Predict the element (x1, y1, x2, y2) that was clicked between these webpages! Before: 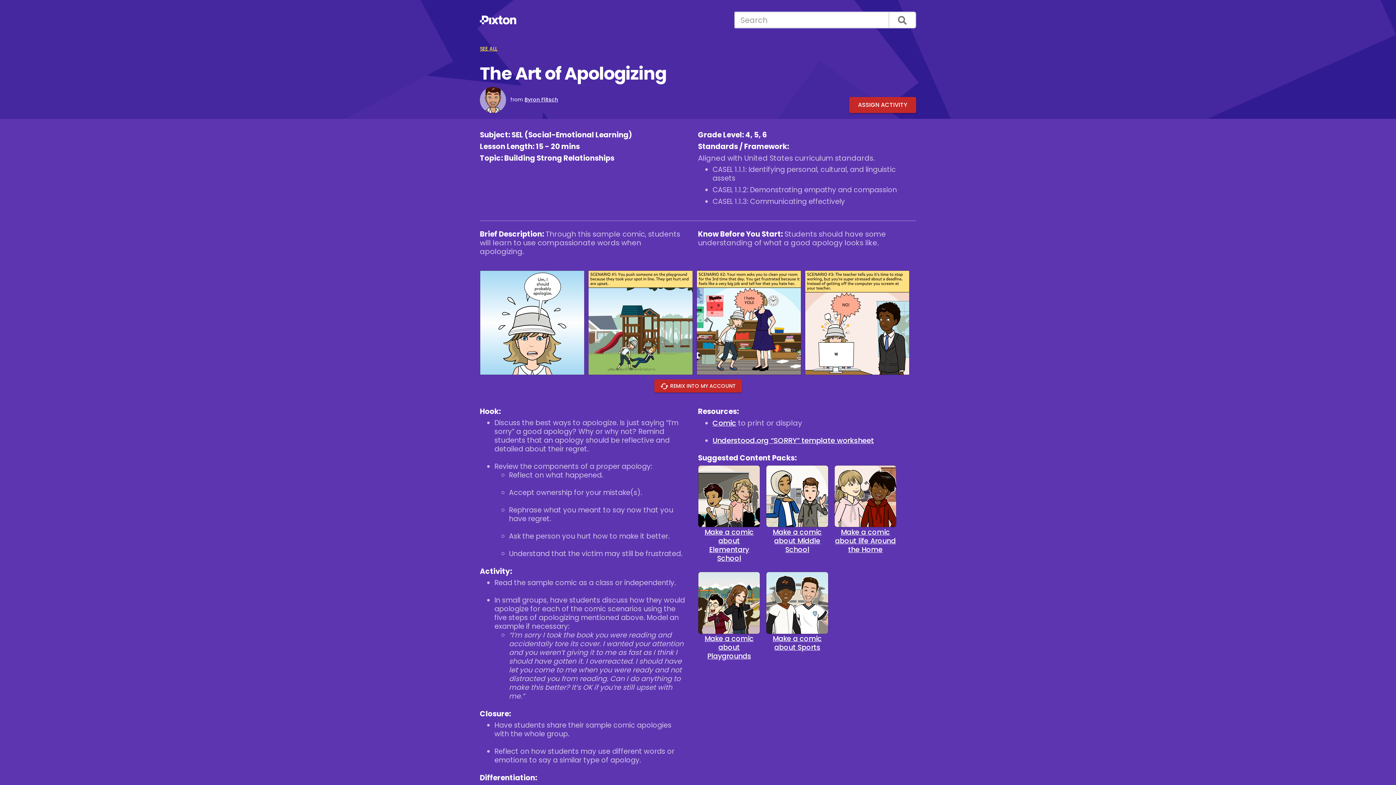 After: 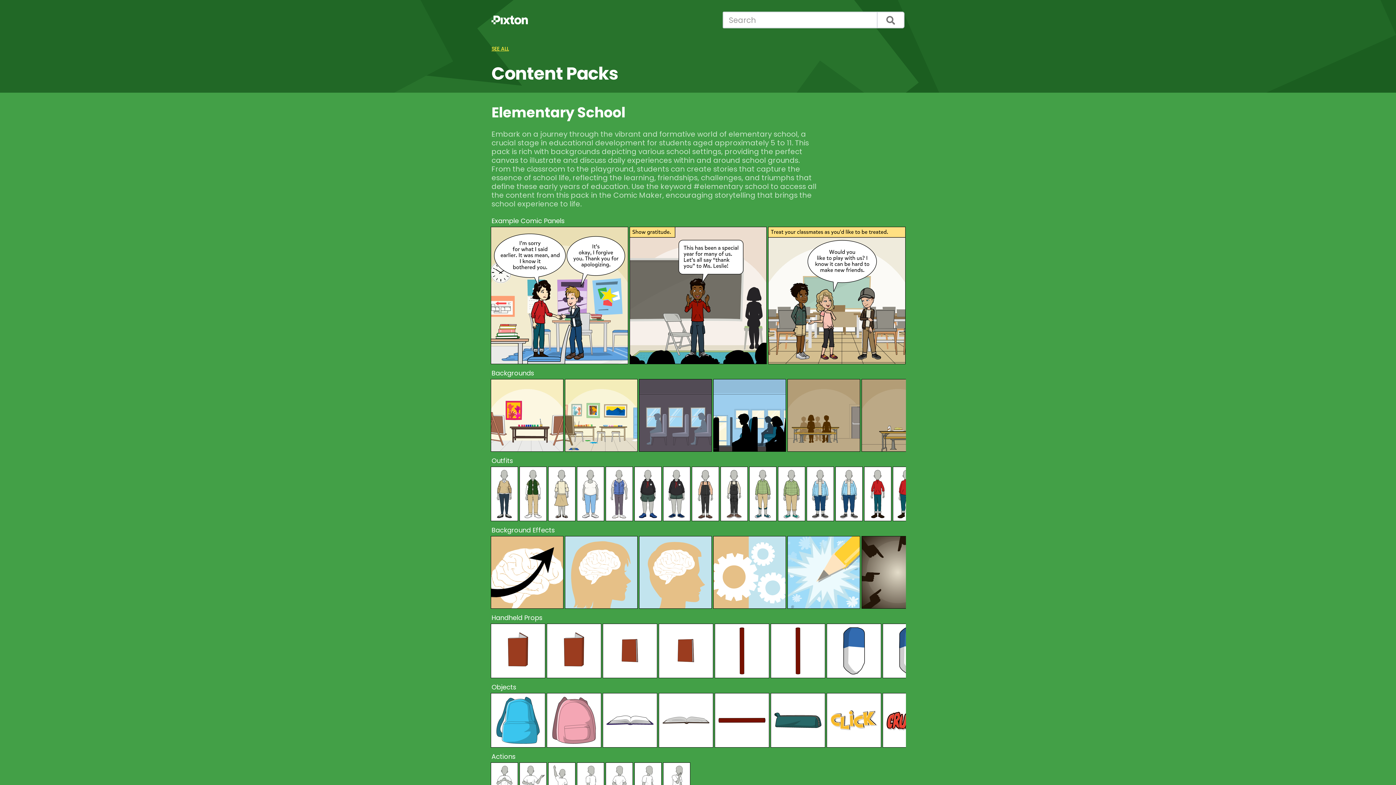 Action: bbox: (698, 465, 760, 563) label: Make a comic about Elementary School